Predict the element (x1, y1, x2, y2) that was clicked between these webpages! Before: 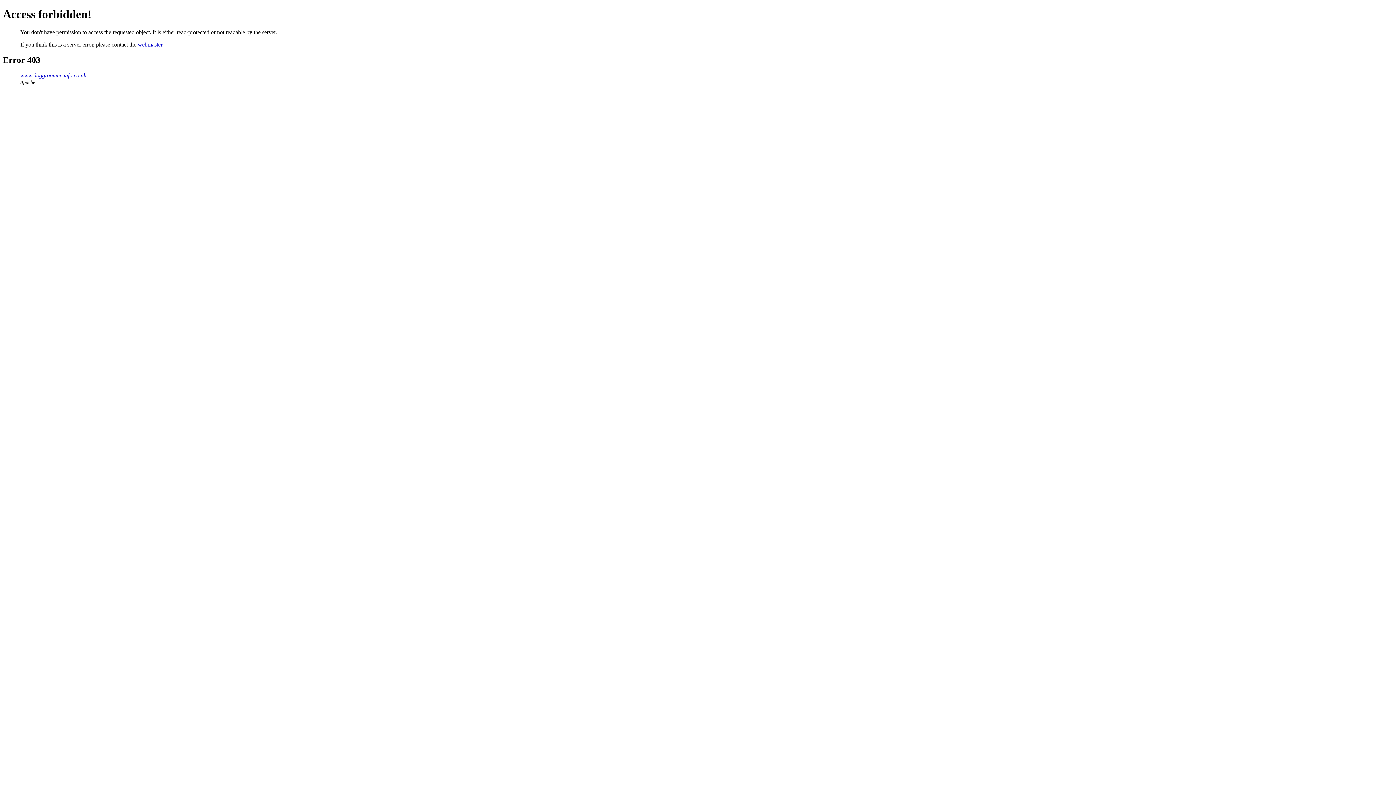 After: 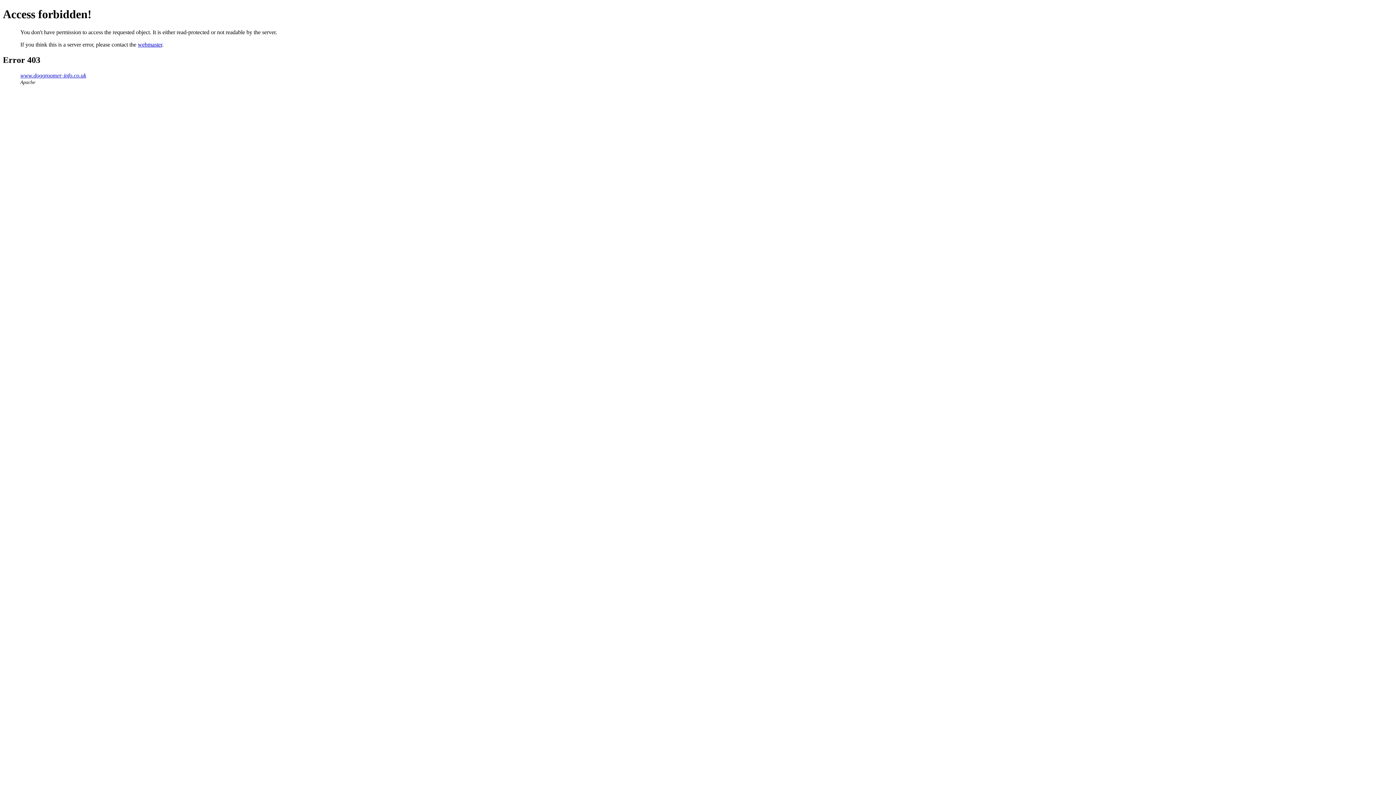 Action: bbox: (137, 41, 162, 47) label: webmaster